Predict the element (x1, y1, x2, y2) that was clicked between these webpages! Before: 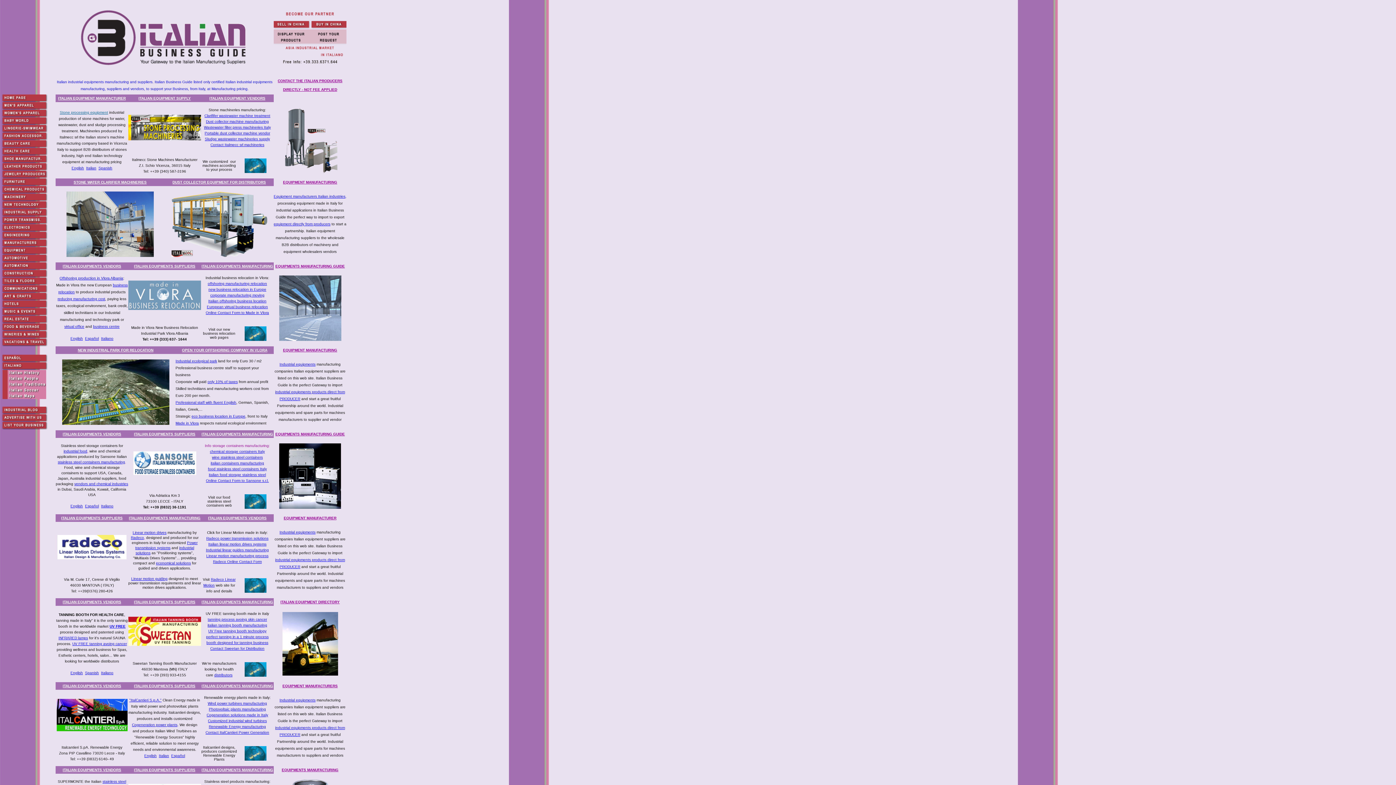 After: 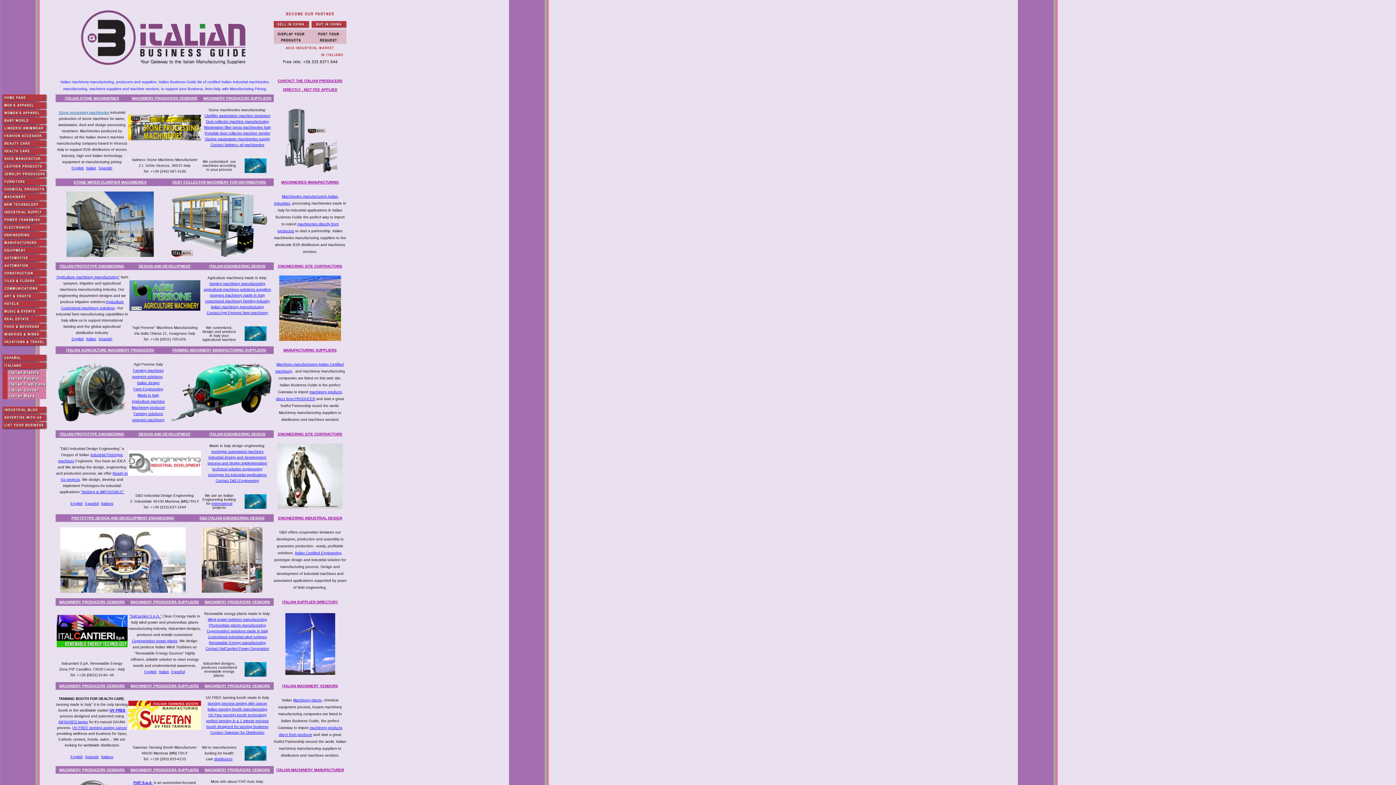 Action: label: Wastewater filter press machineries Italy bbox: (204, 125, 270, 129)